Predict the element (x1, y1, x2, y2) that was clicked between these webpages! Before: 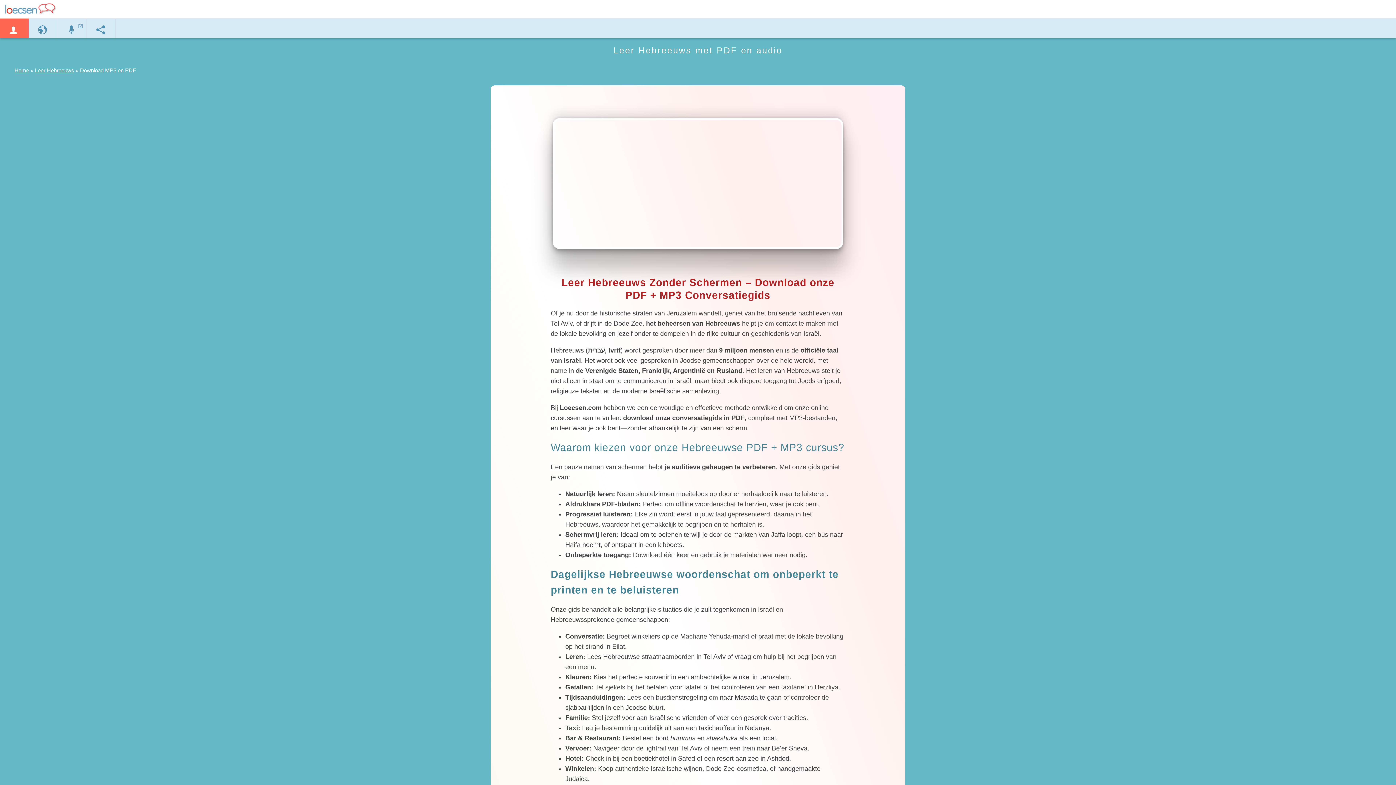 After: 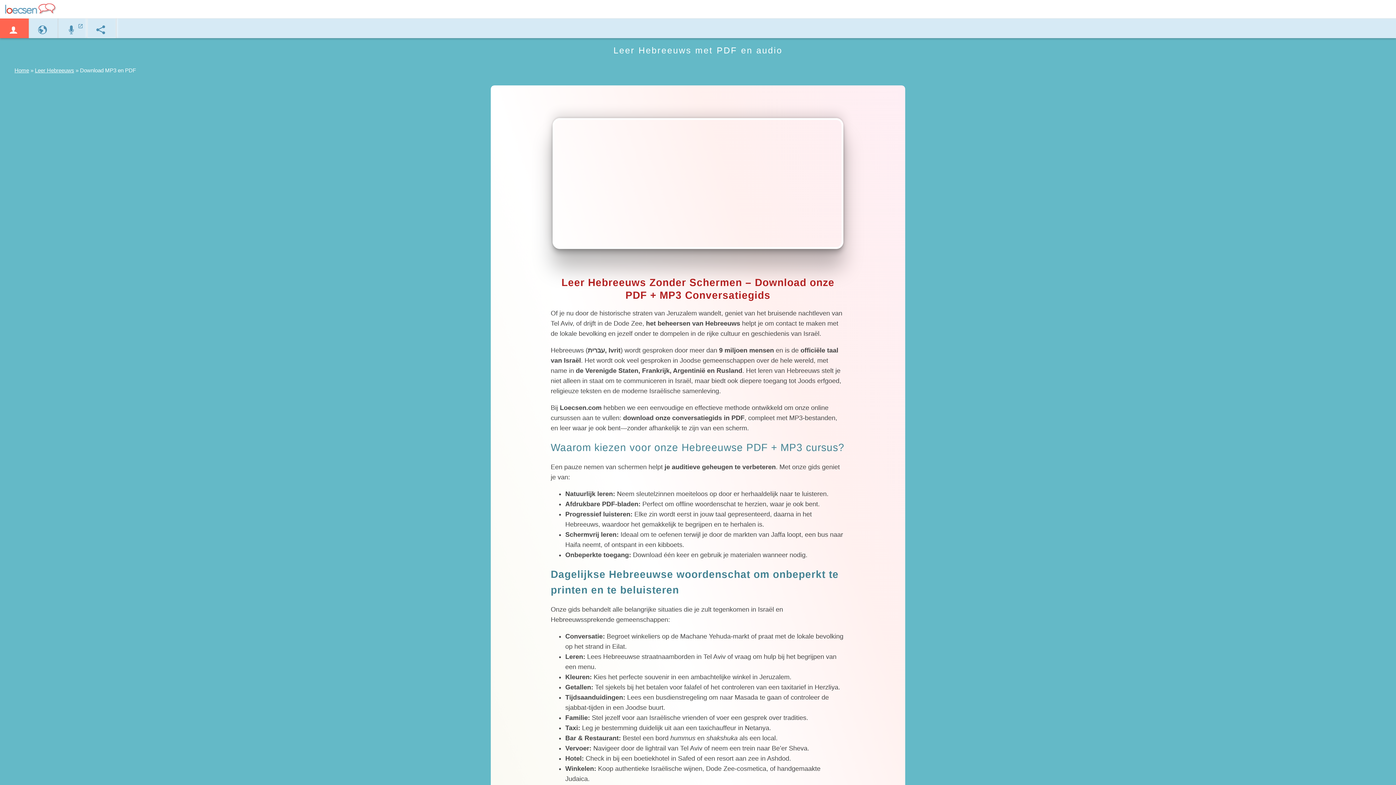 Action: bbox: (87, 17, 116, 38)